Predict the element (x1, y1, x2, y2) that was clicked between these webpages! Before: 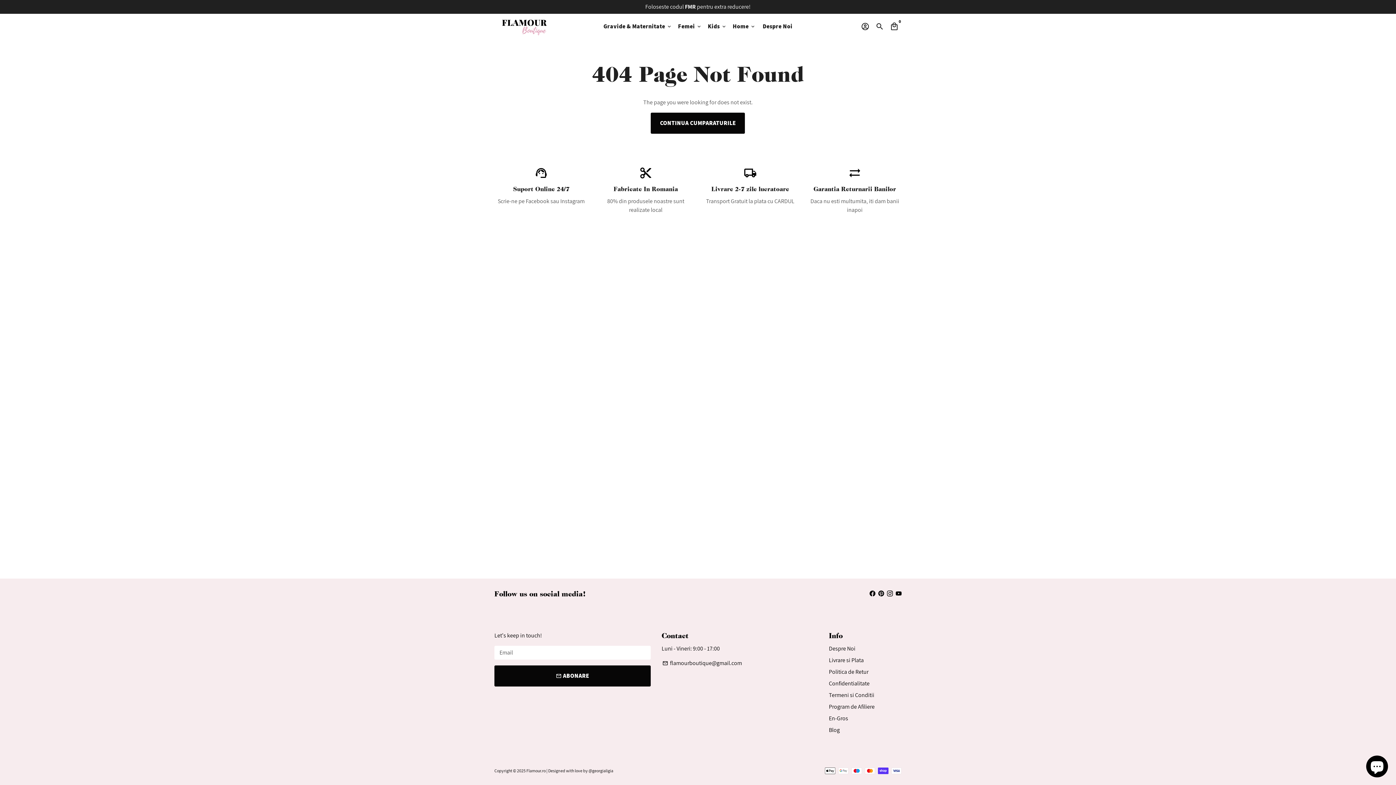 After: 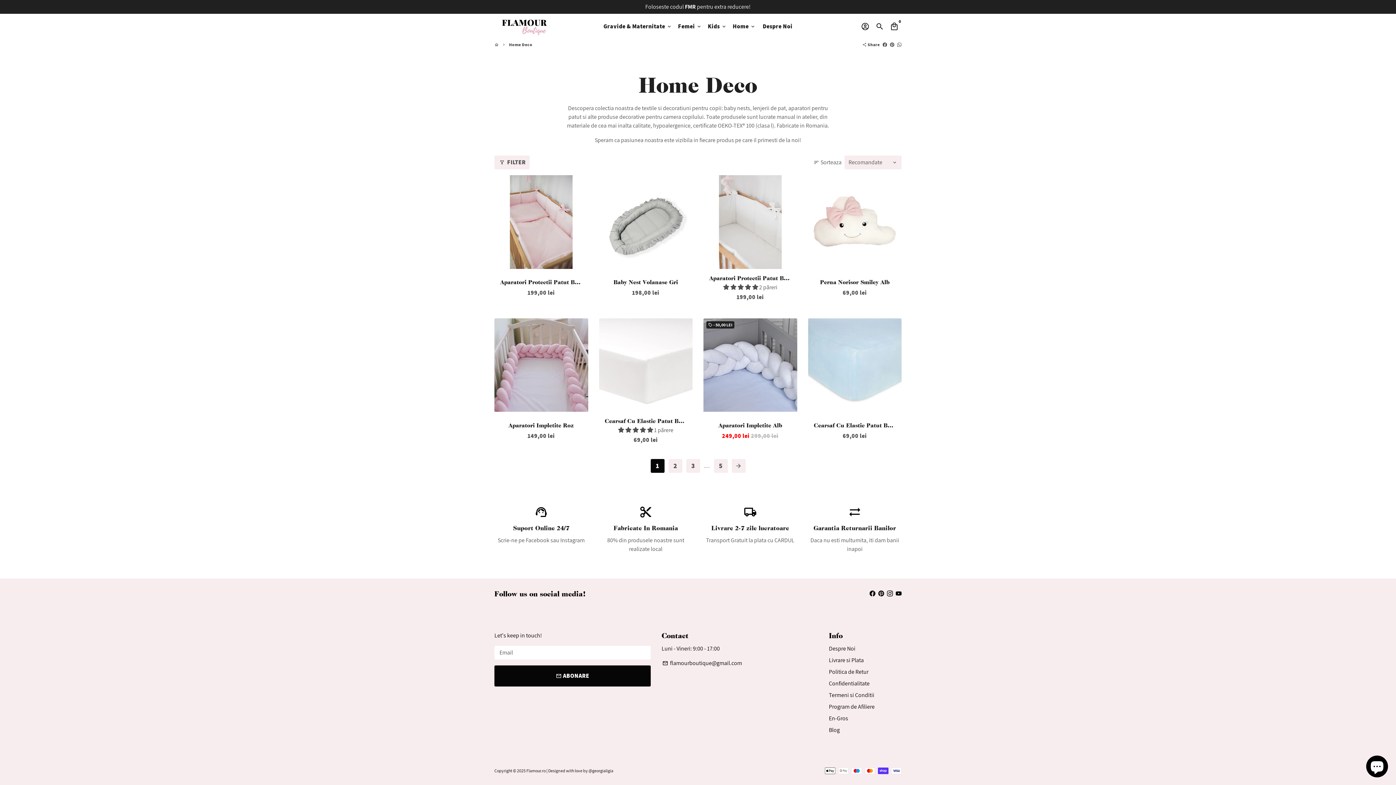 Action: label: Home keyboard_arrow_down bbox: (730, 20, 758, 32)